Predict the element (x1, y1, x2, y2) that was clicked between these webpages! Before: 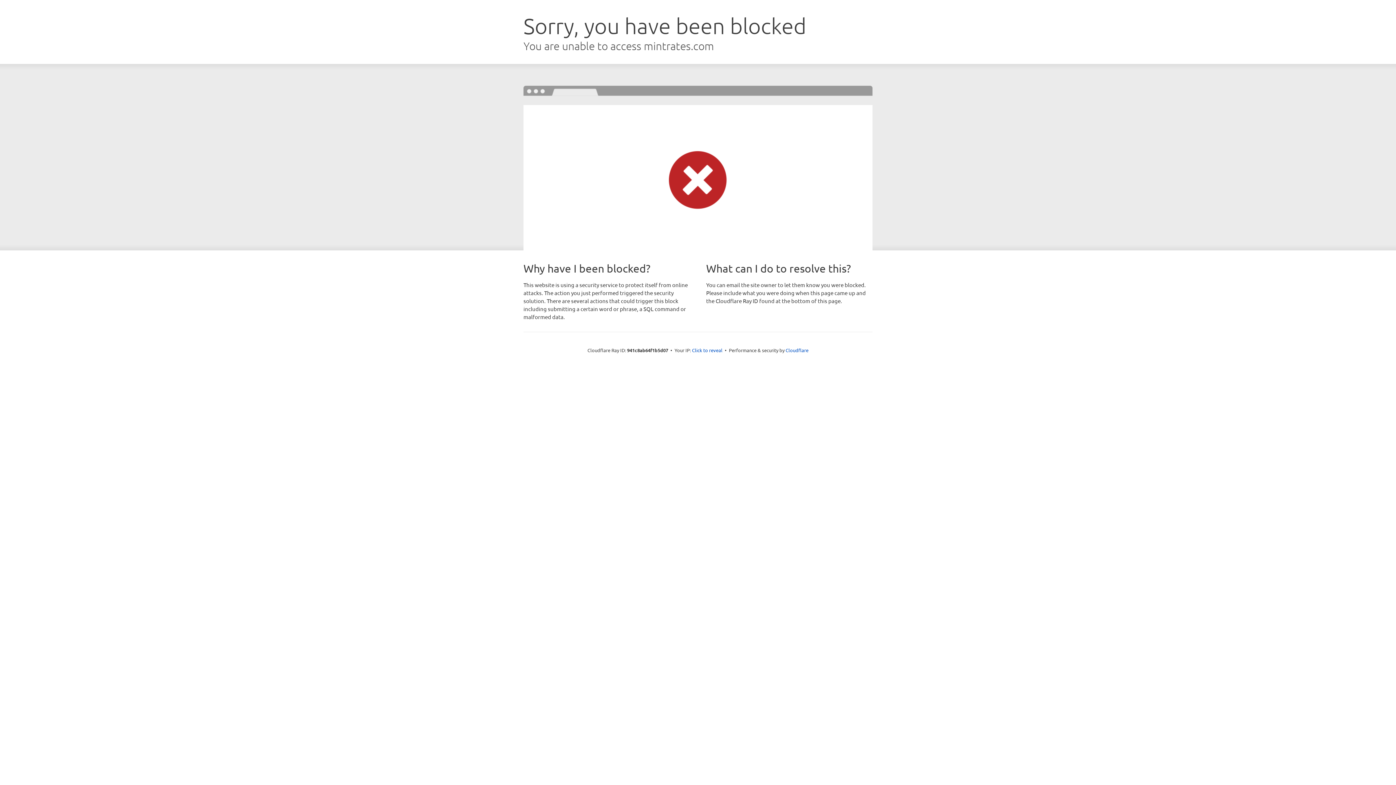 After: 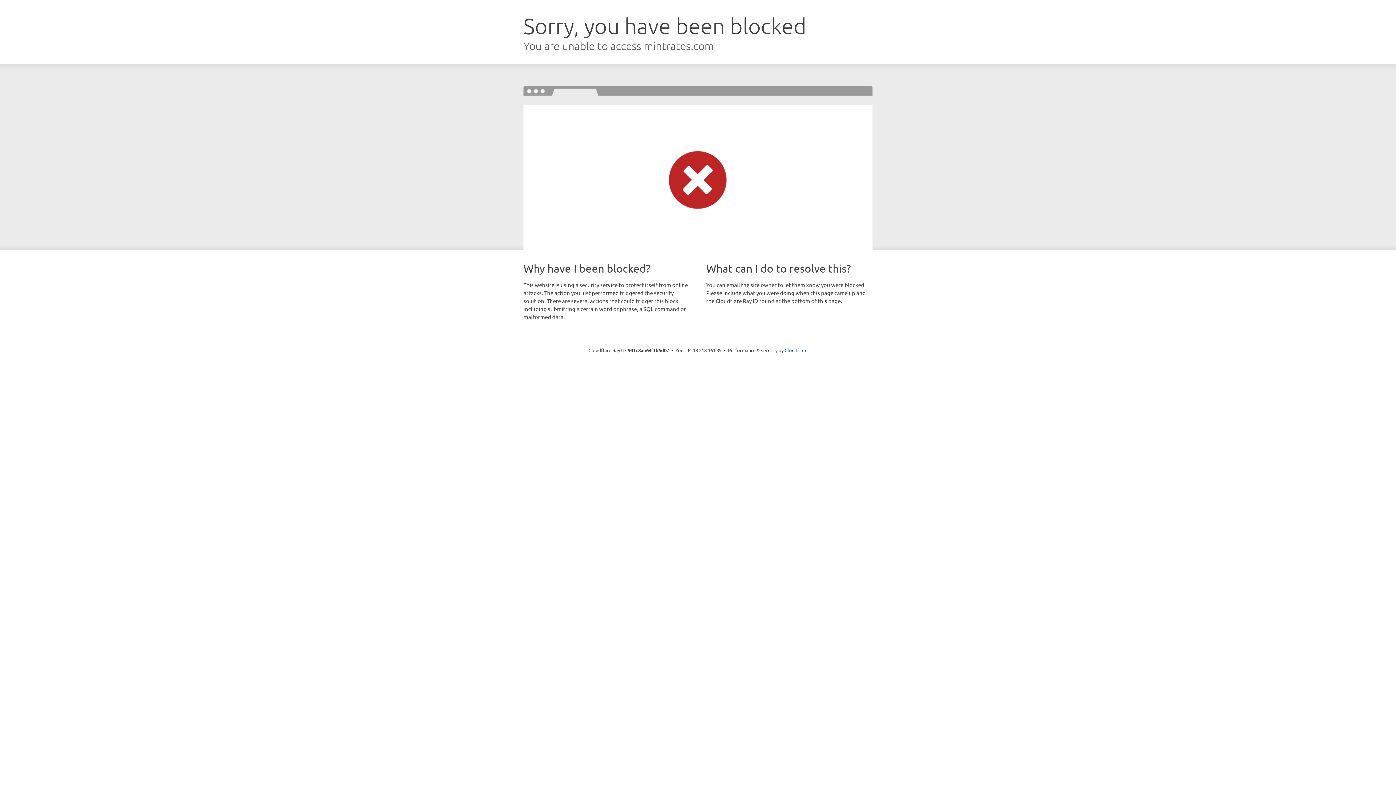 Action: bbox: (692, 346, 722, 353) label: Click to reveal